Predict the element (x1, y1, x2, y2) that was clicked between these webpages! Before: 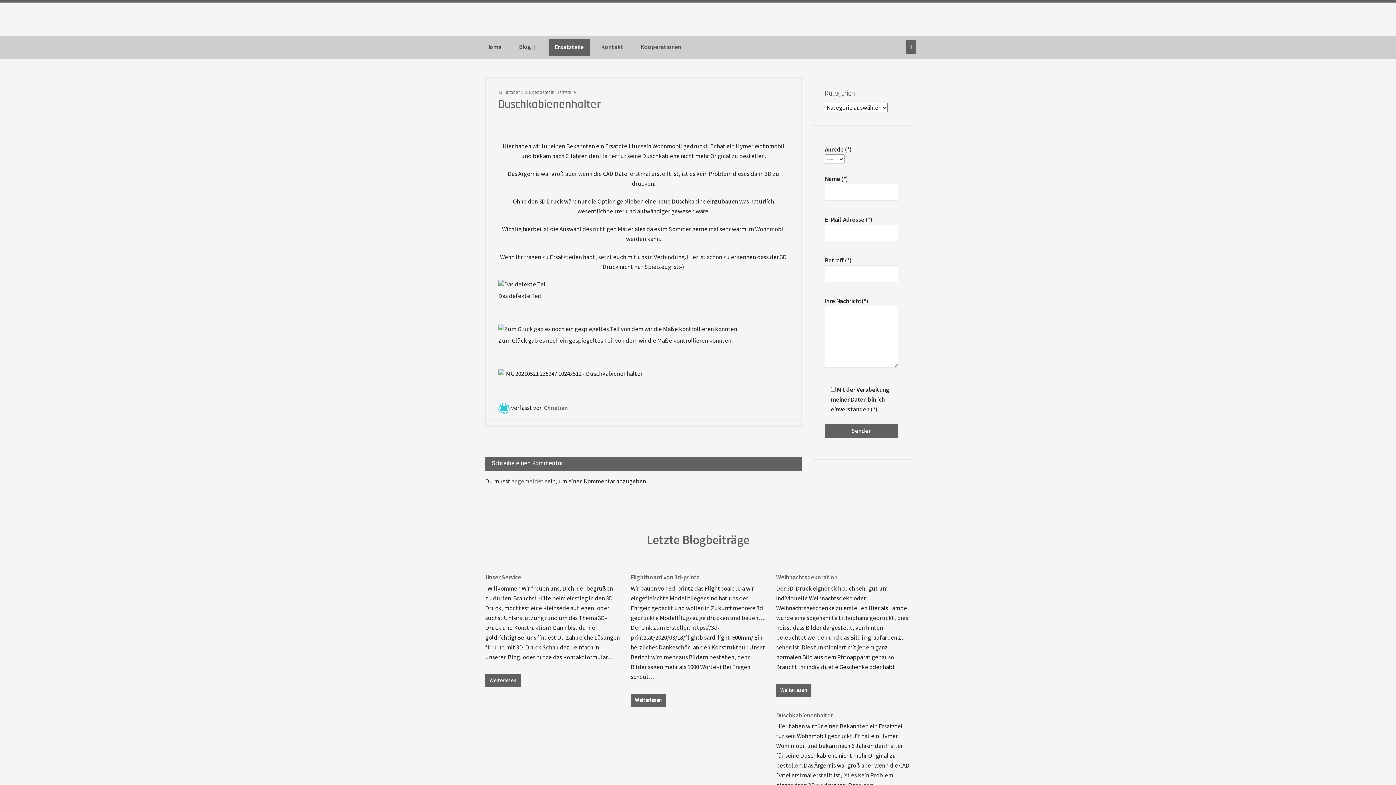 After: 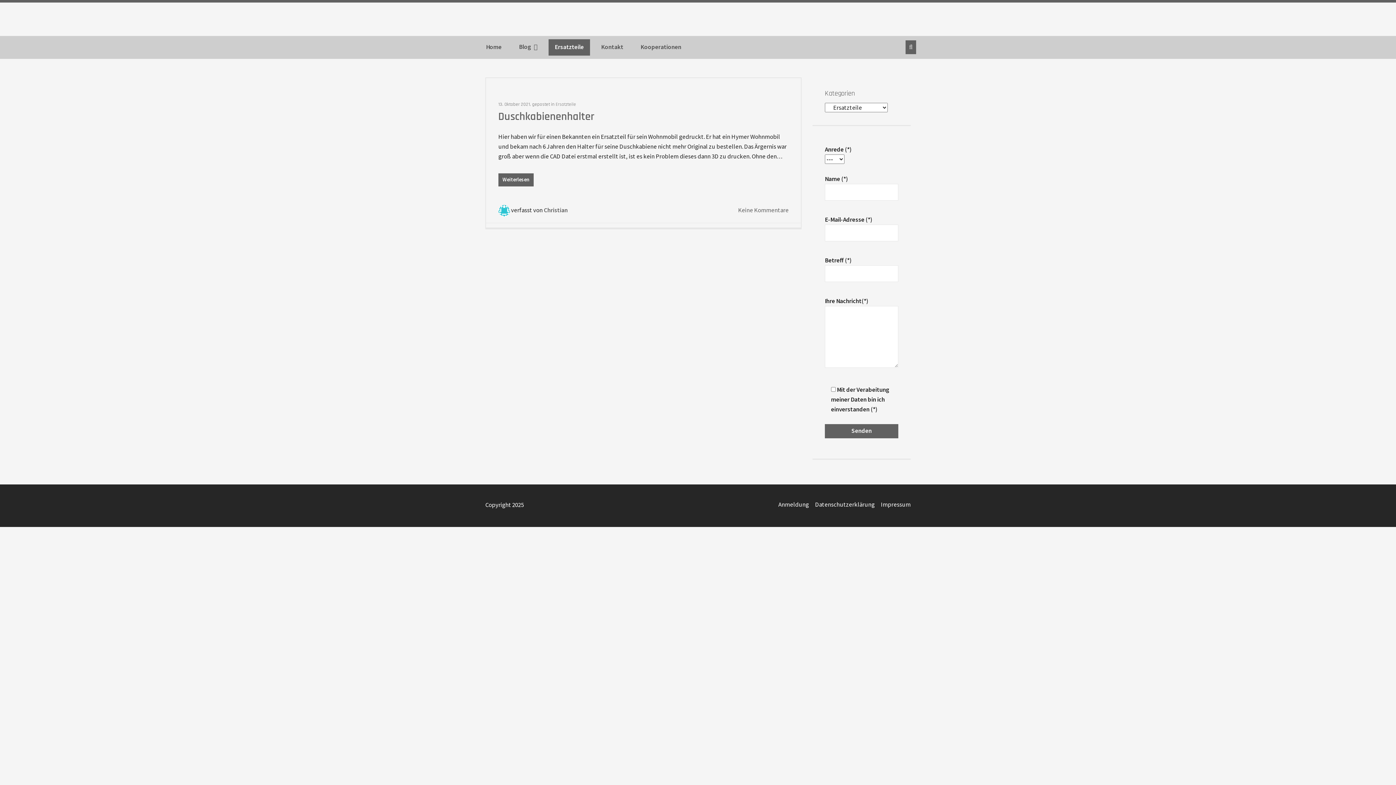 Action: bbox: (548, 39, 590, 55) label: Ersatzteile